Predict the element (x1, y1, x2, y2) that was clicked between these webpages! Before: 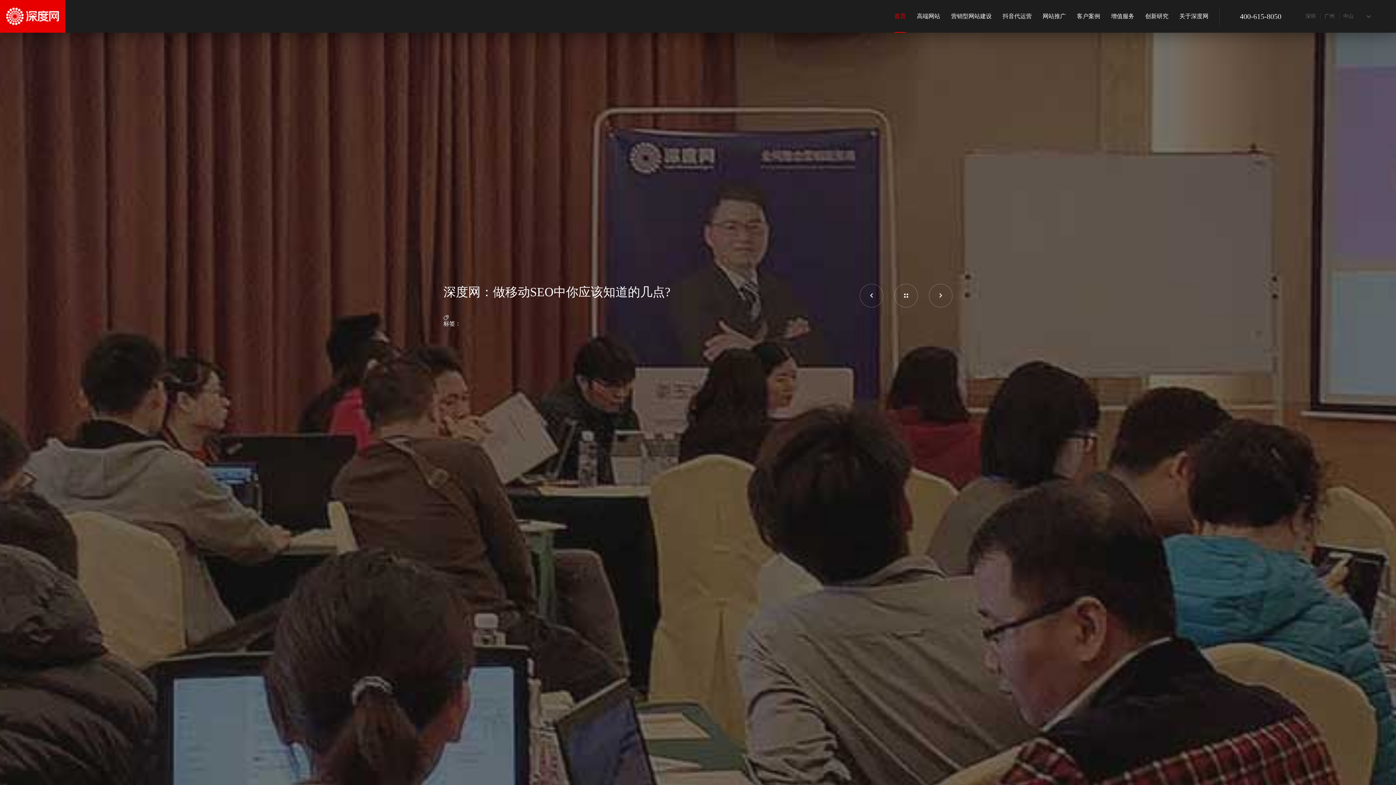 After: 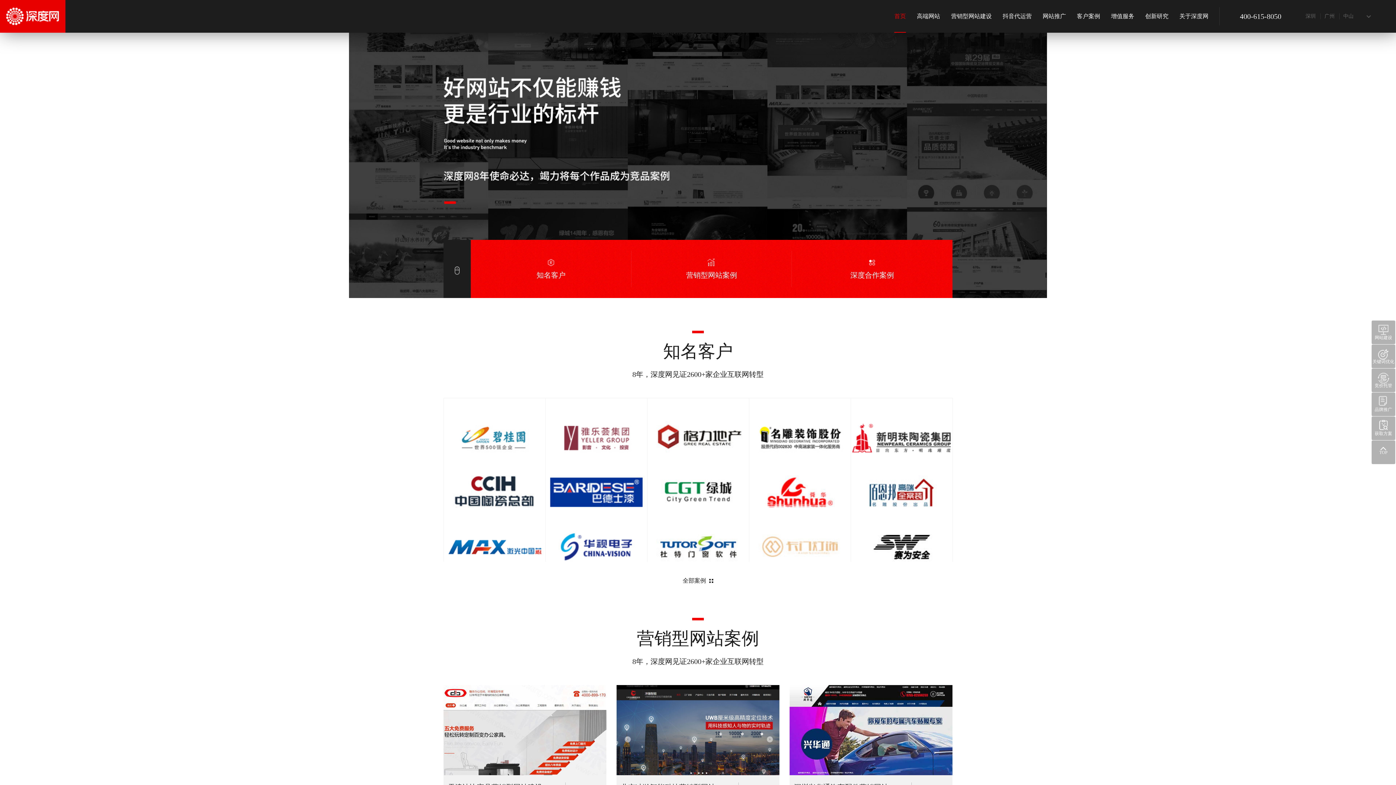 Action: label: 客户案例 bbox: (1077, 0, 1100, 32)